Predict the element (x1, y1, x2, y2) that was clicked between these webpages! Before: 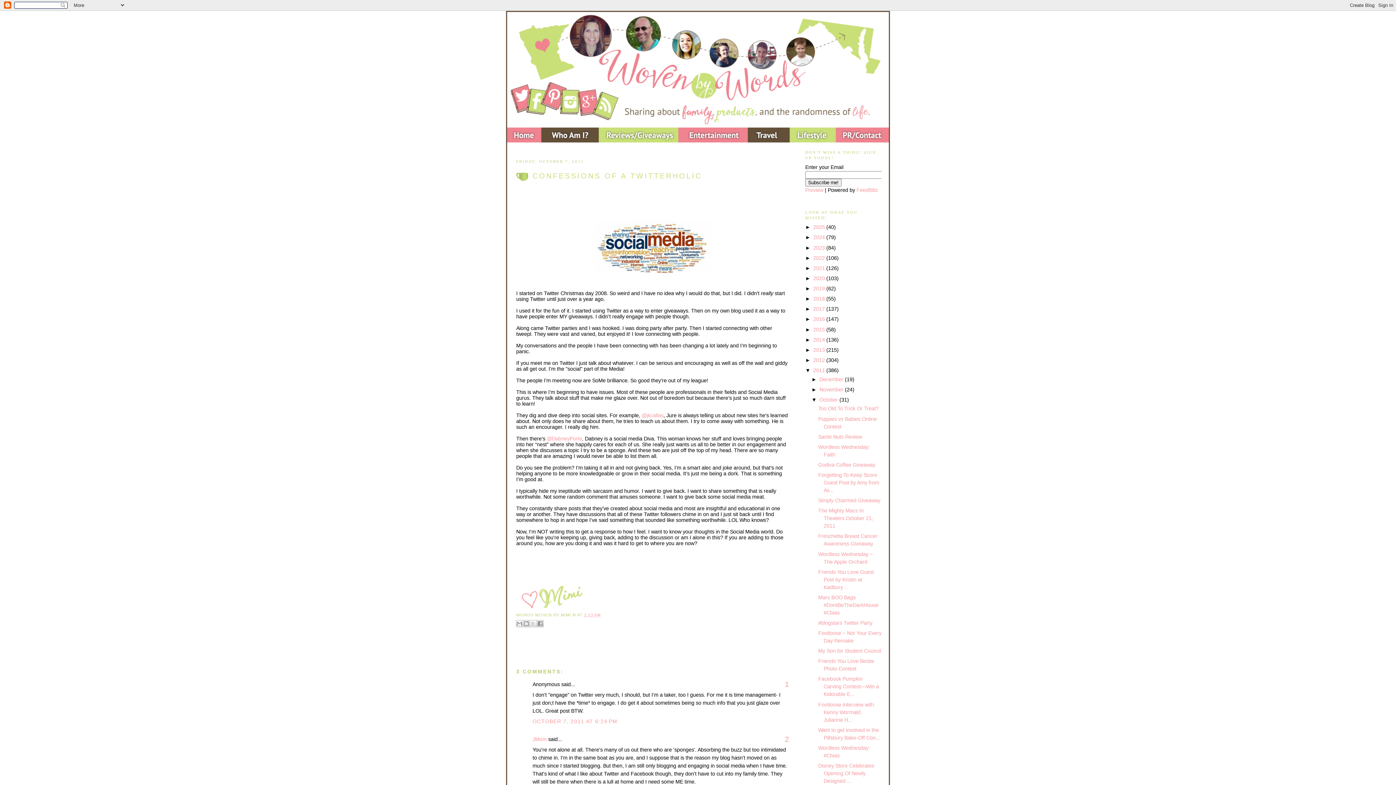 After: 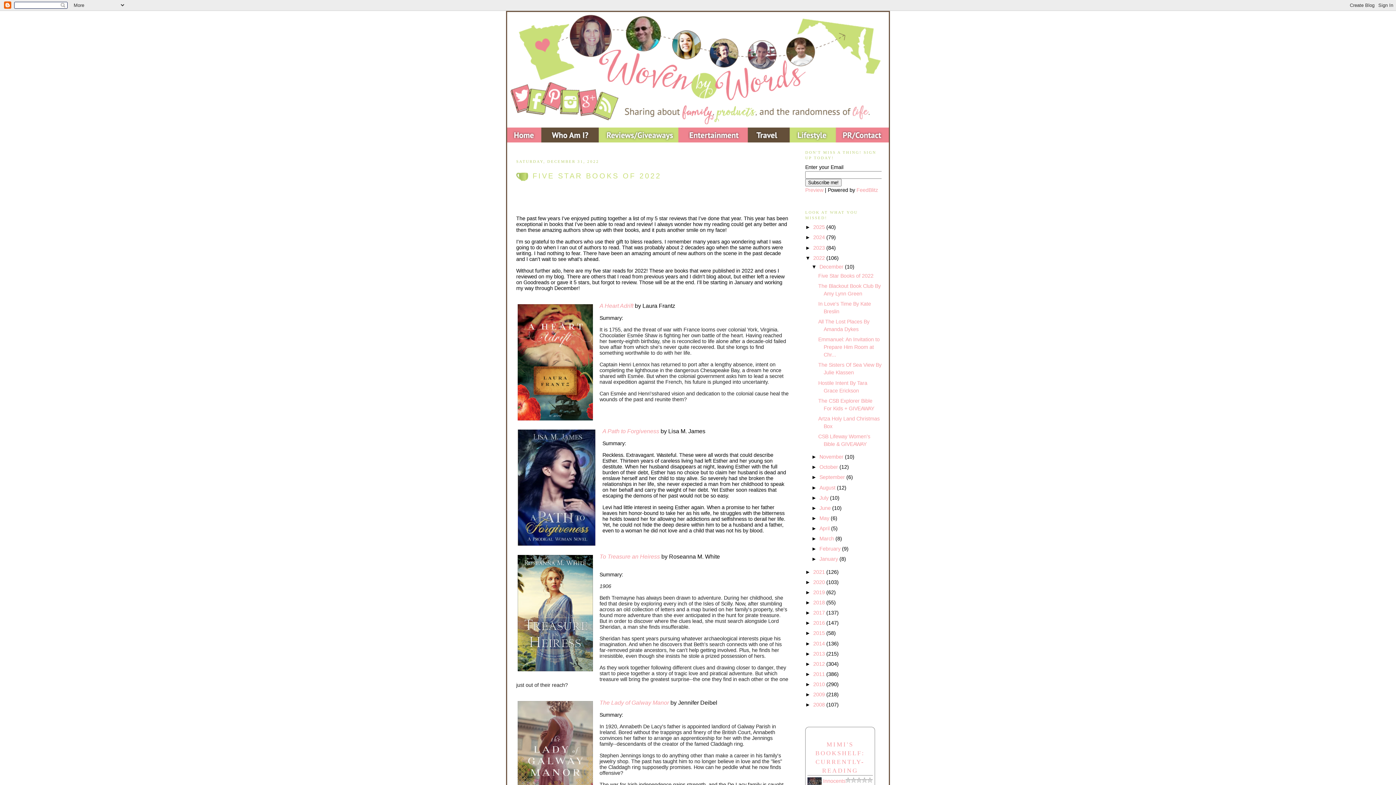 Action: label: 2022  bbox: (813, 255, 826, 260)